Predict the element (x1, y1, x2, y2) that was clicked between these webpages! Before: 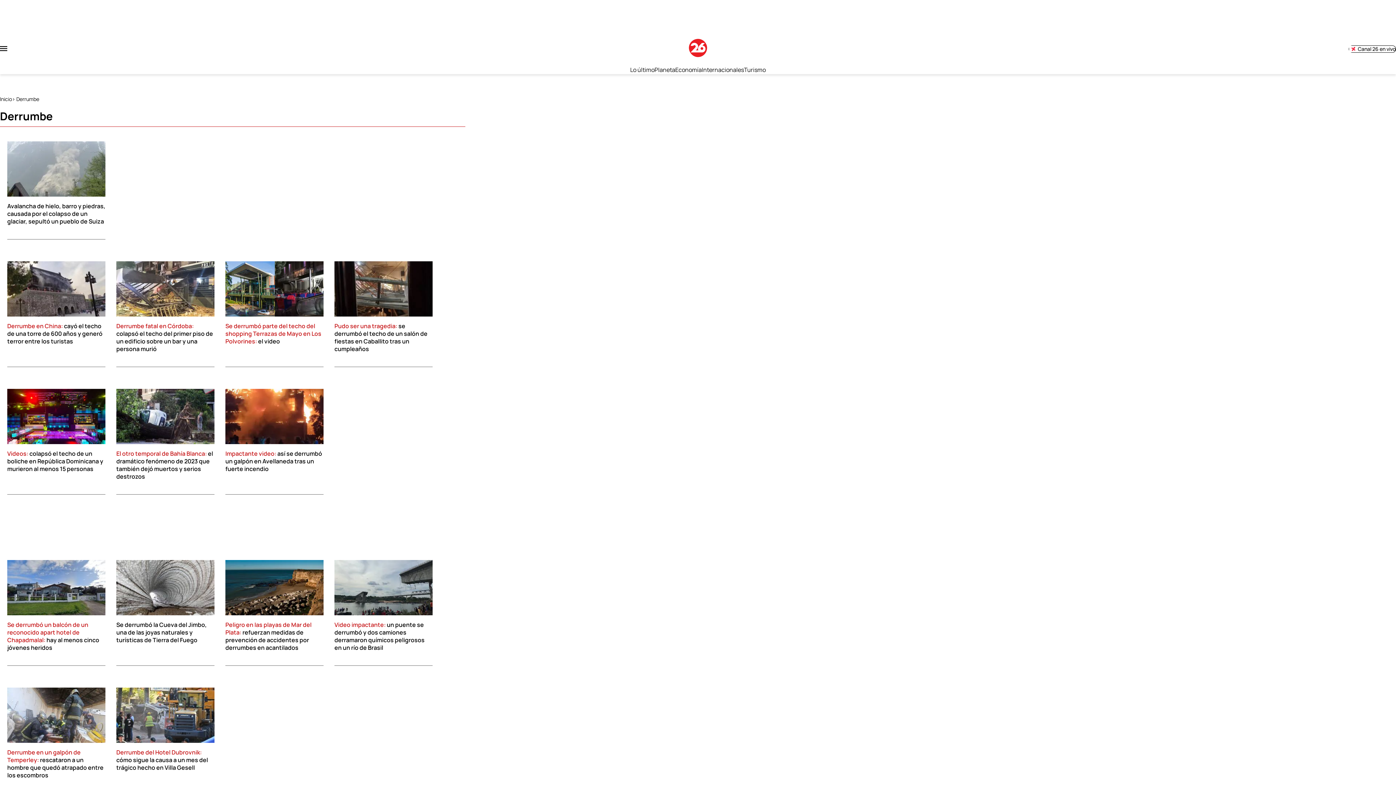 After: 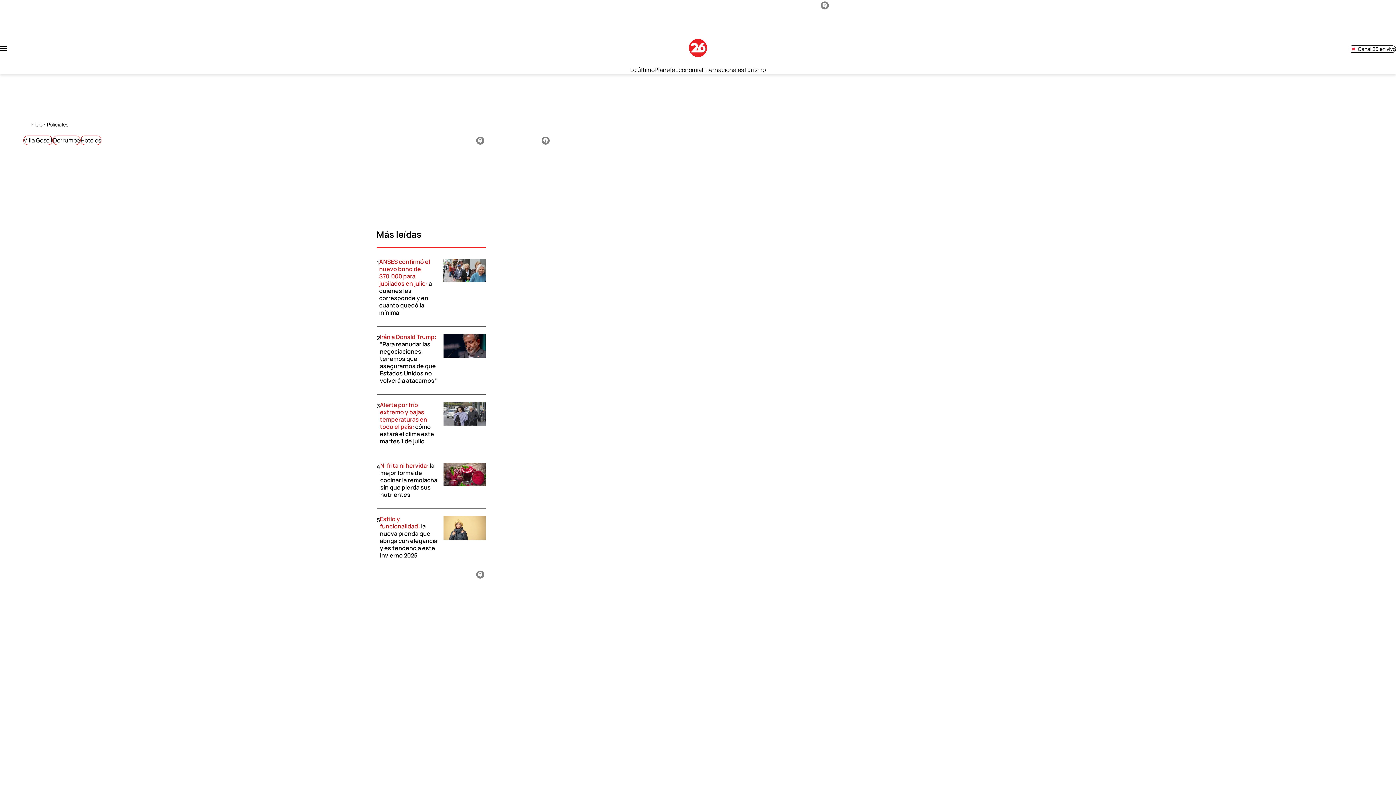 Action: bbox: (116, 683, 208, 706) label: Derrumbe del Hotel Dubrovnik: cómo sigue la causa a un mes del trágico hecho en Villa Gesell